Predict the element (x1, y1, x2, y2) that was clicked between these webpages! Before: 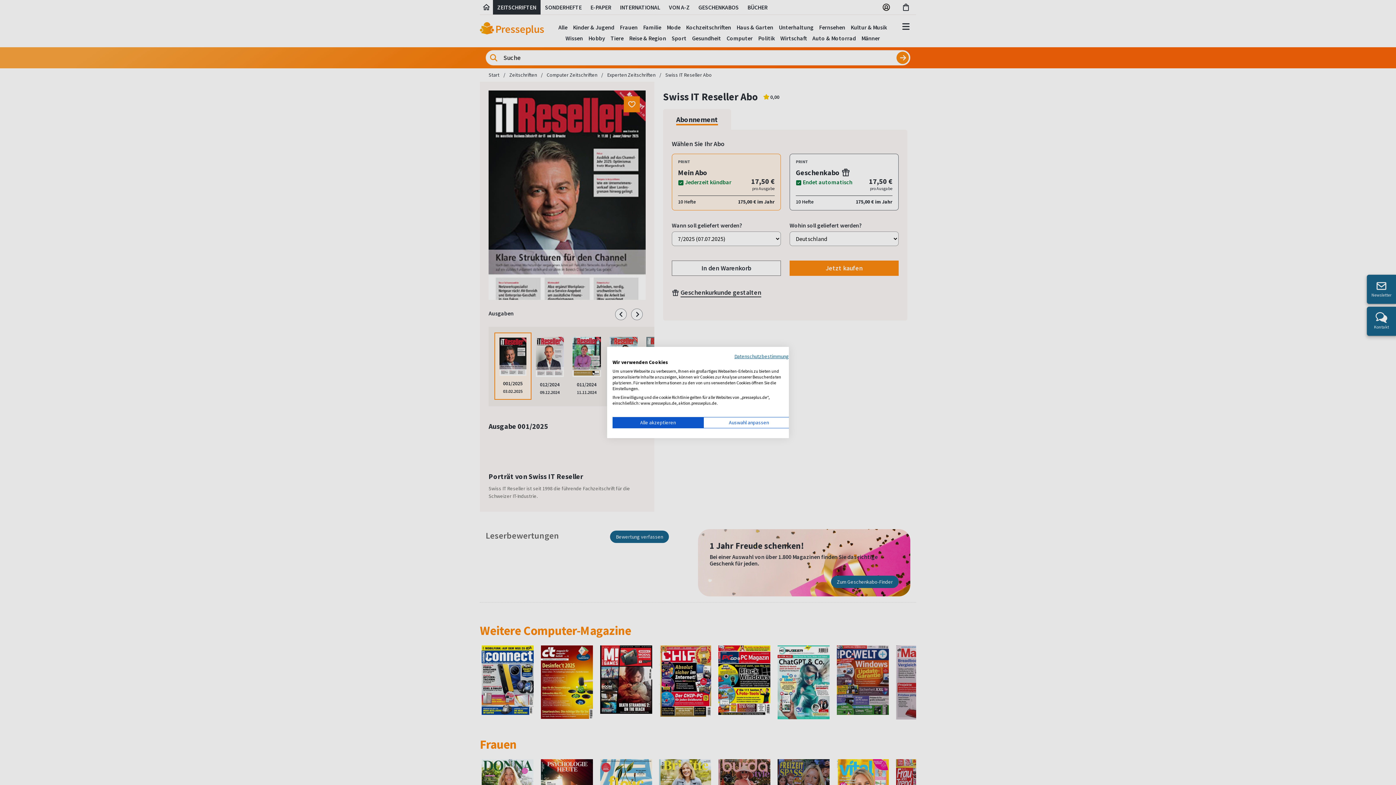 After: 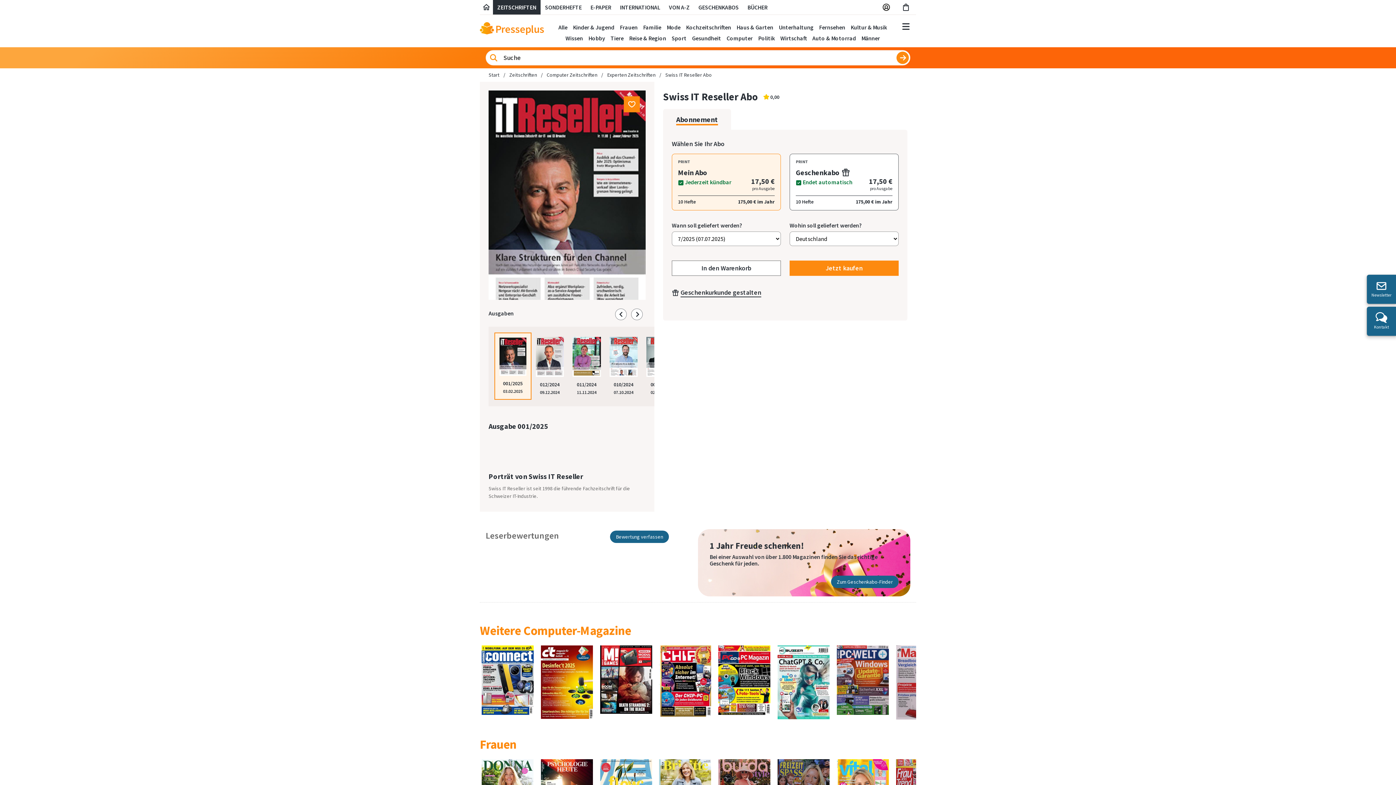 Action: label: Akzeptieren Sie alle cookies bbox: (612, 417, 703, 428)